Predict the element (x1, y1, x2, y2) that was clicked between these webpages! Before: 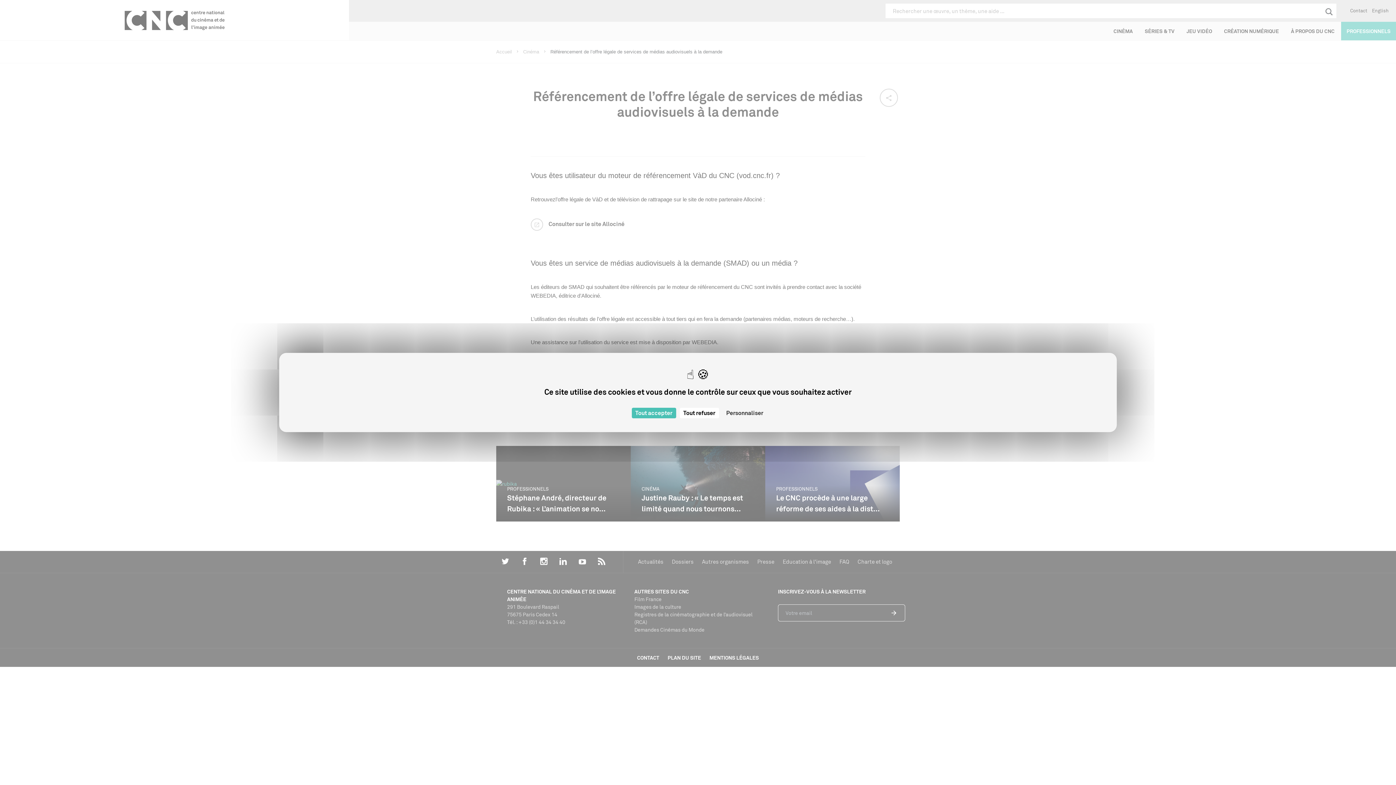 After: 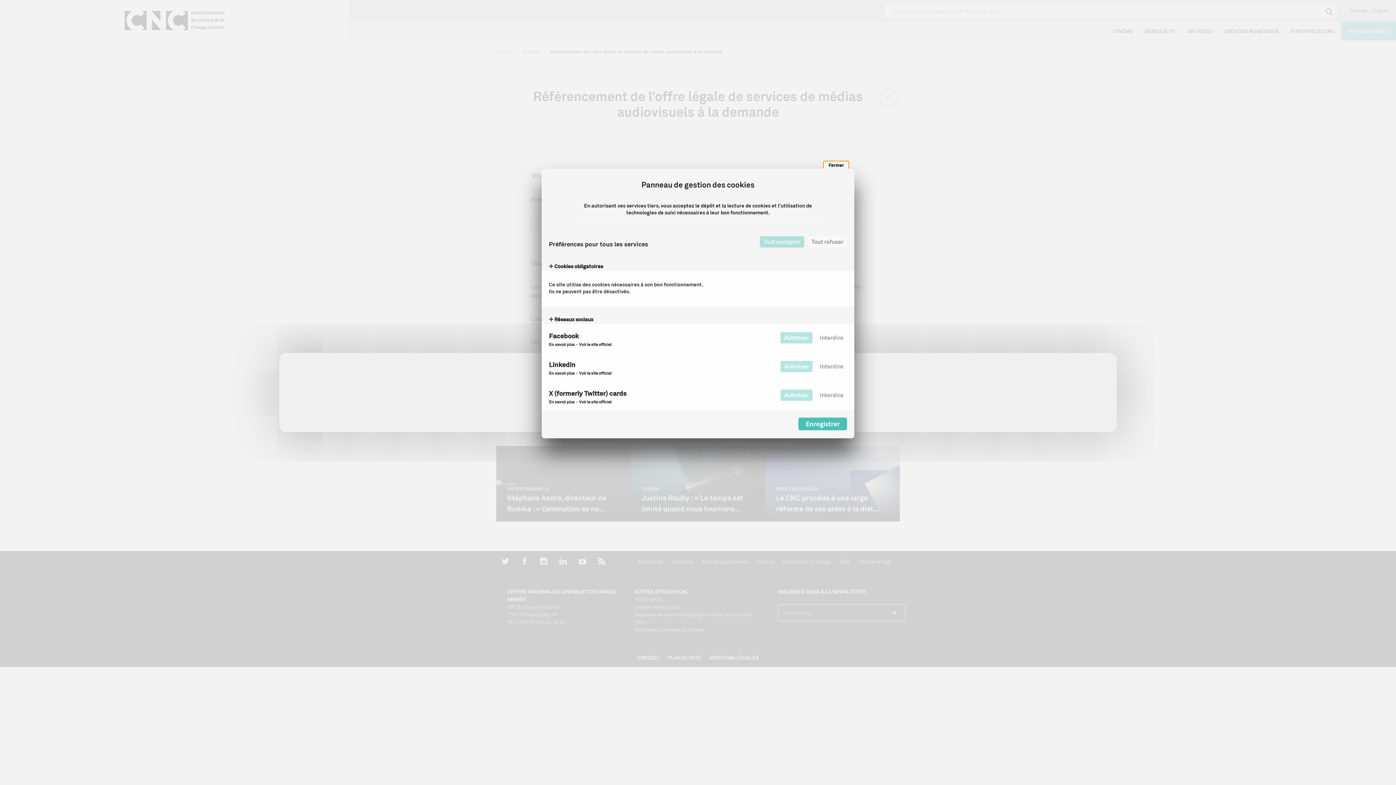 Action: bbox: (722, 408, 767, 418) label: Personnaliser (fenêtre modale)